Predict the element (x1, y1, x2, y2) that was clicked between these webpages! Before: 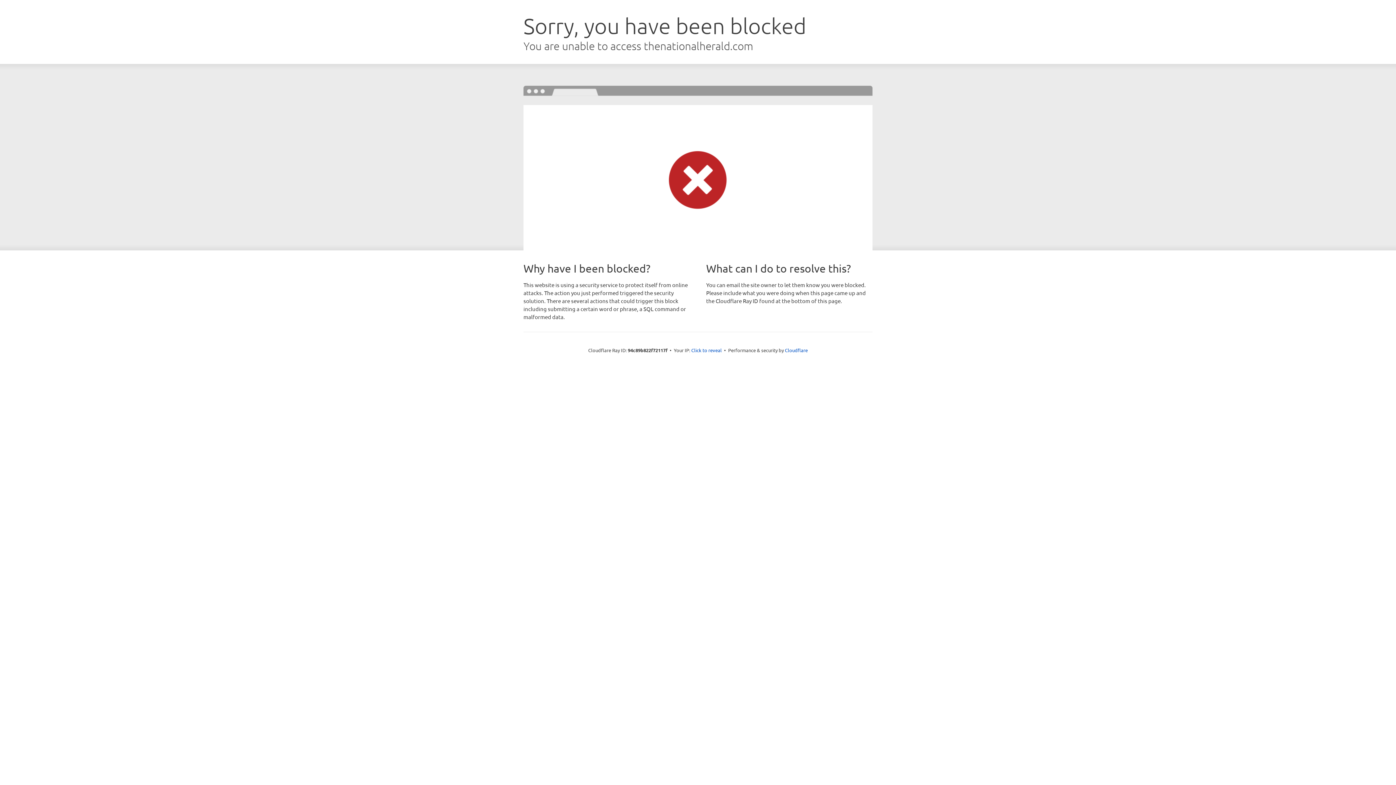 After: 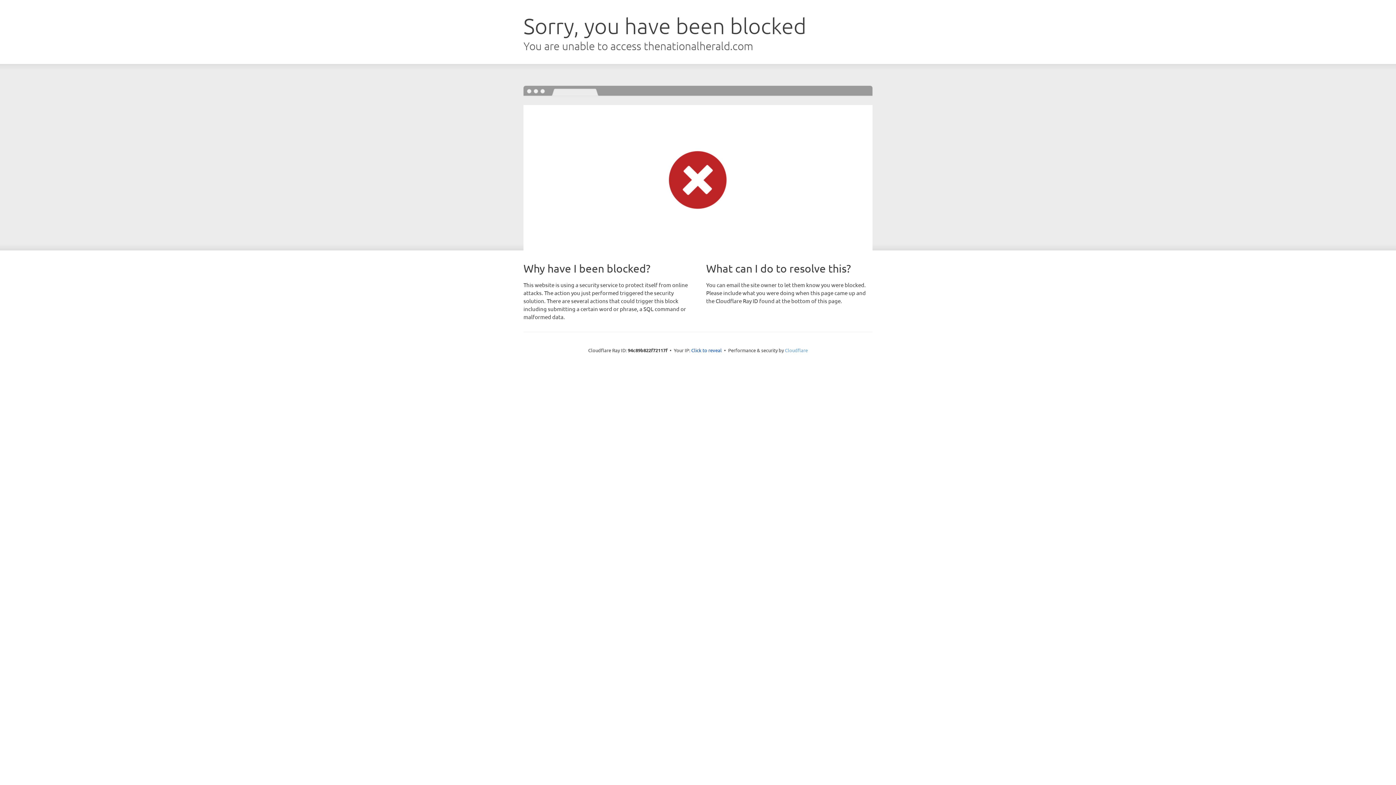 Action: label: Cloudflare bbox: (785, 347, 808, 353)